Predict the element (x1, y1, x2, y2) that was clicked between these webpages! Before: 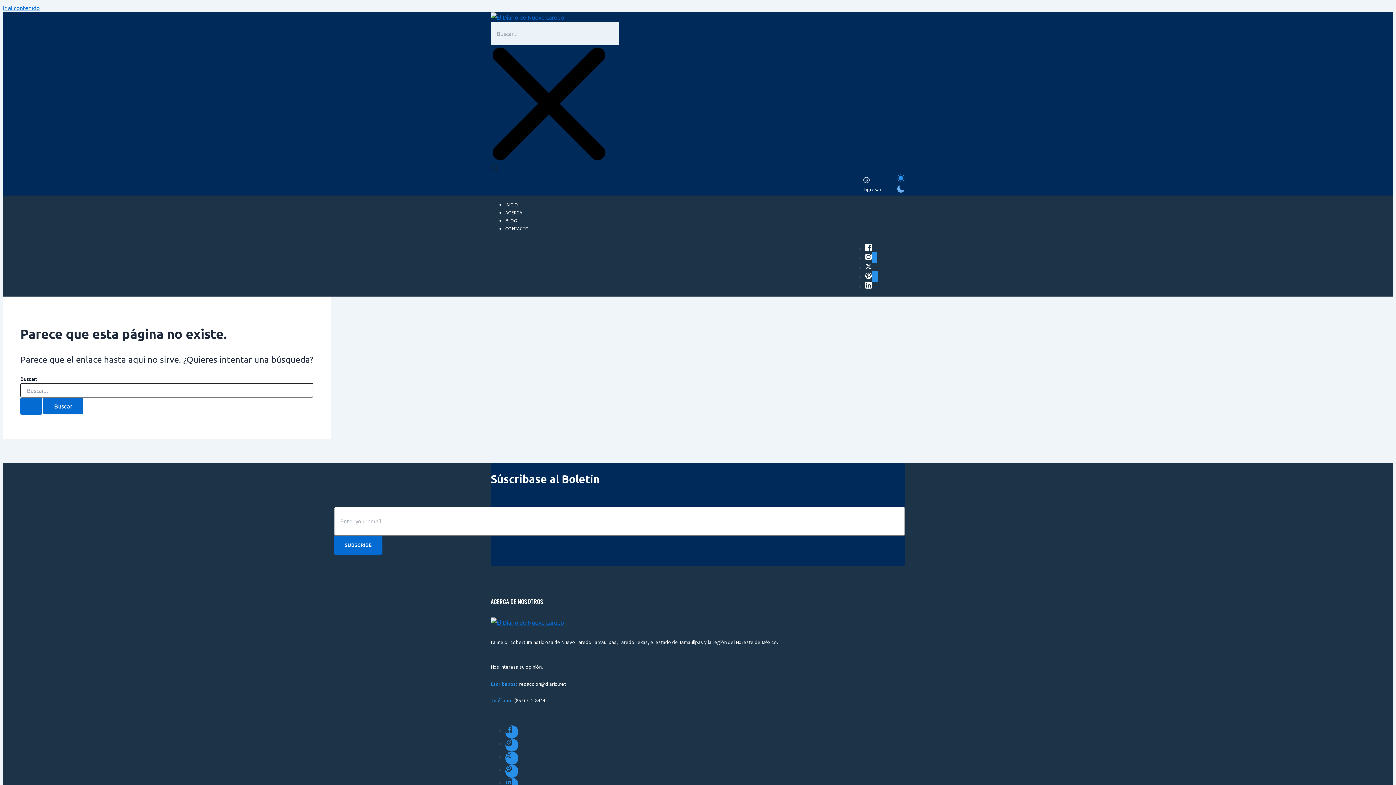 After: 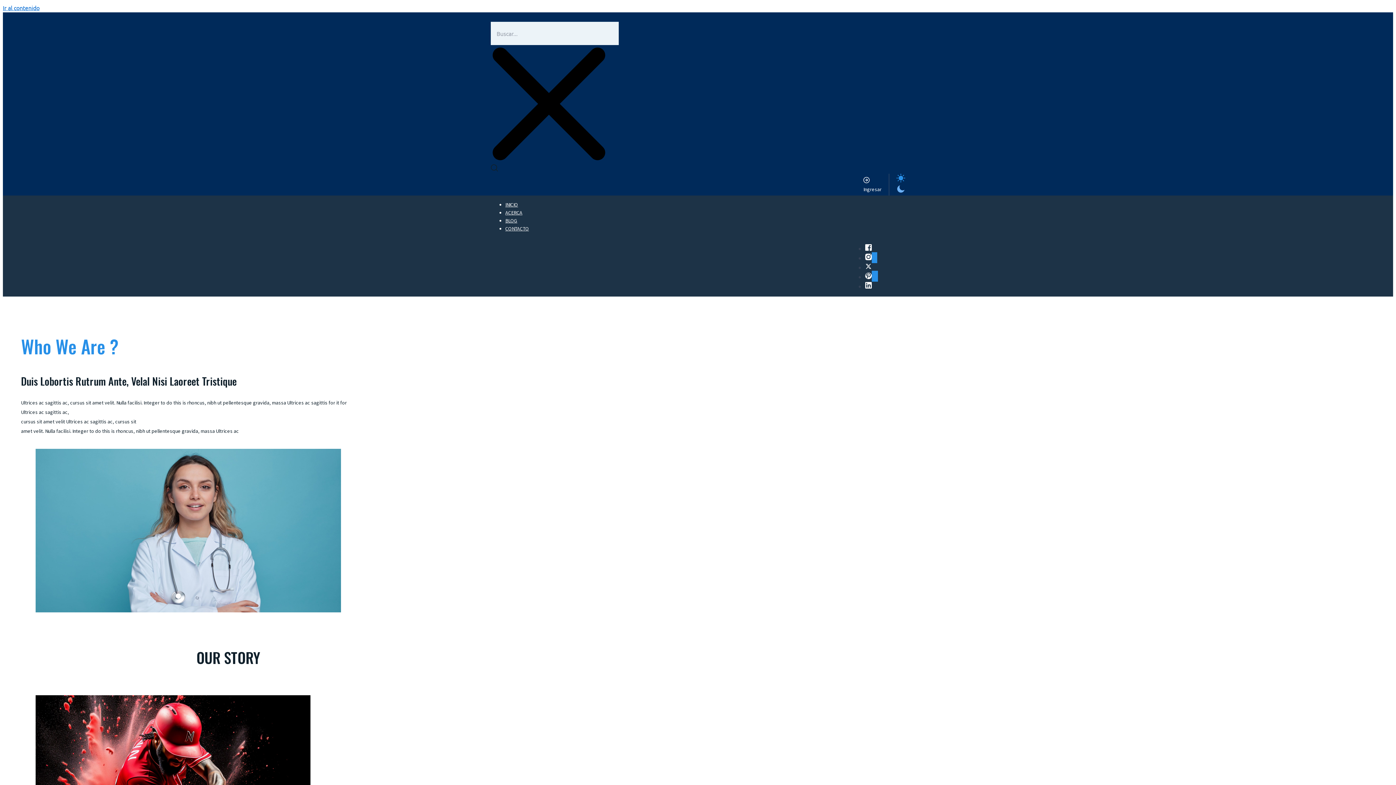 Action: bbox: (505, 209, 522, 215) label: ACERCA